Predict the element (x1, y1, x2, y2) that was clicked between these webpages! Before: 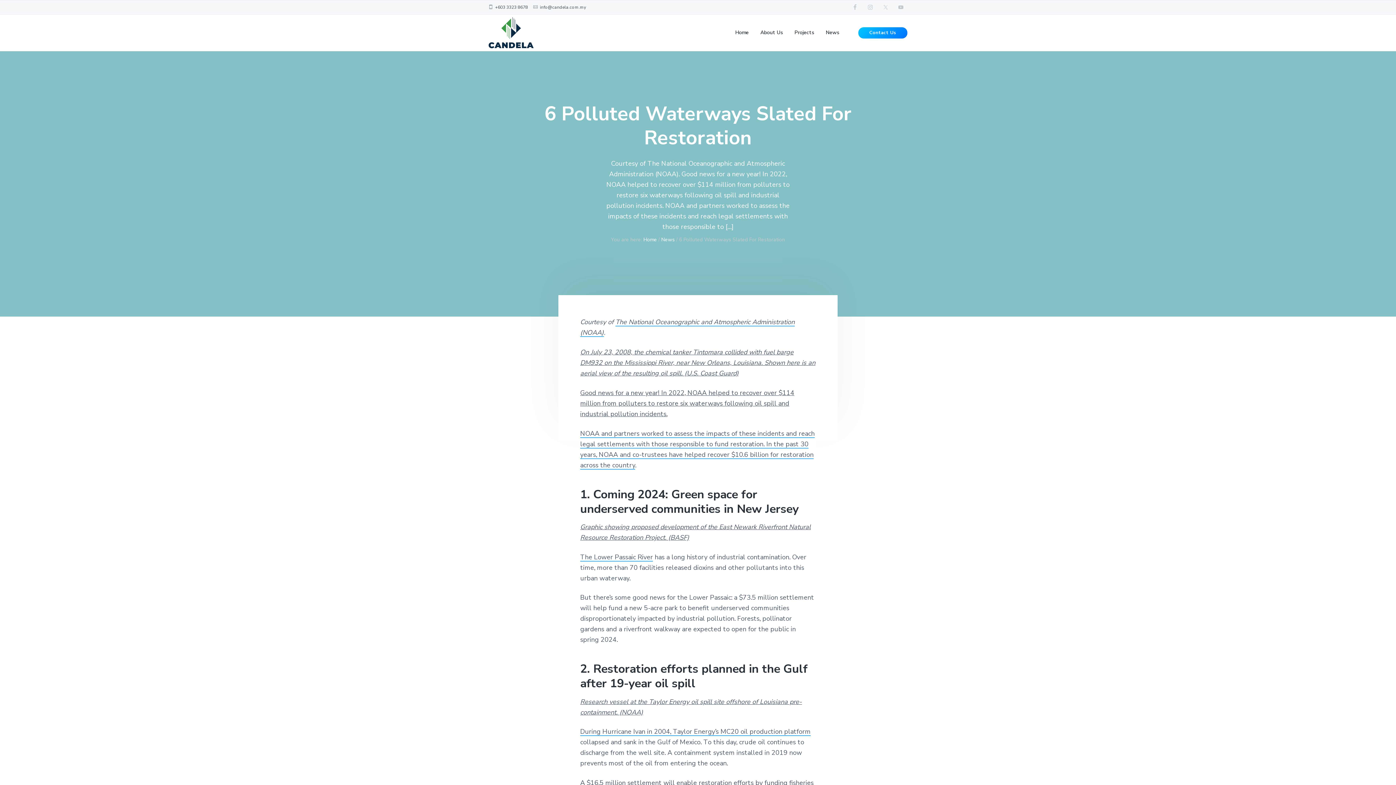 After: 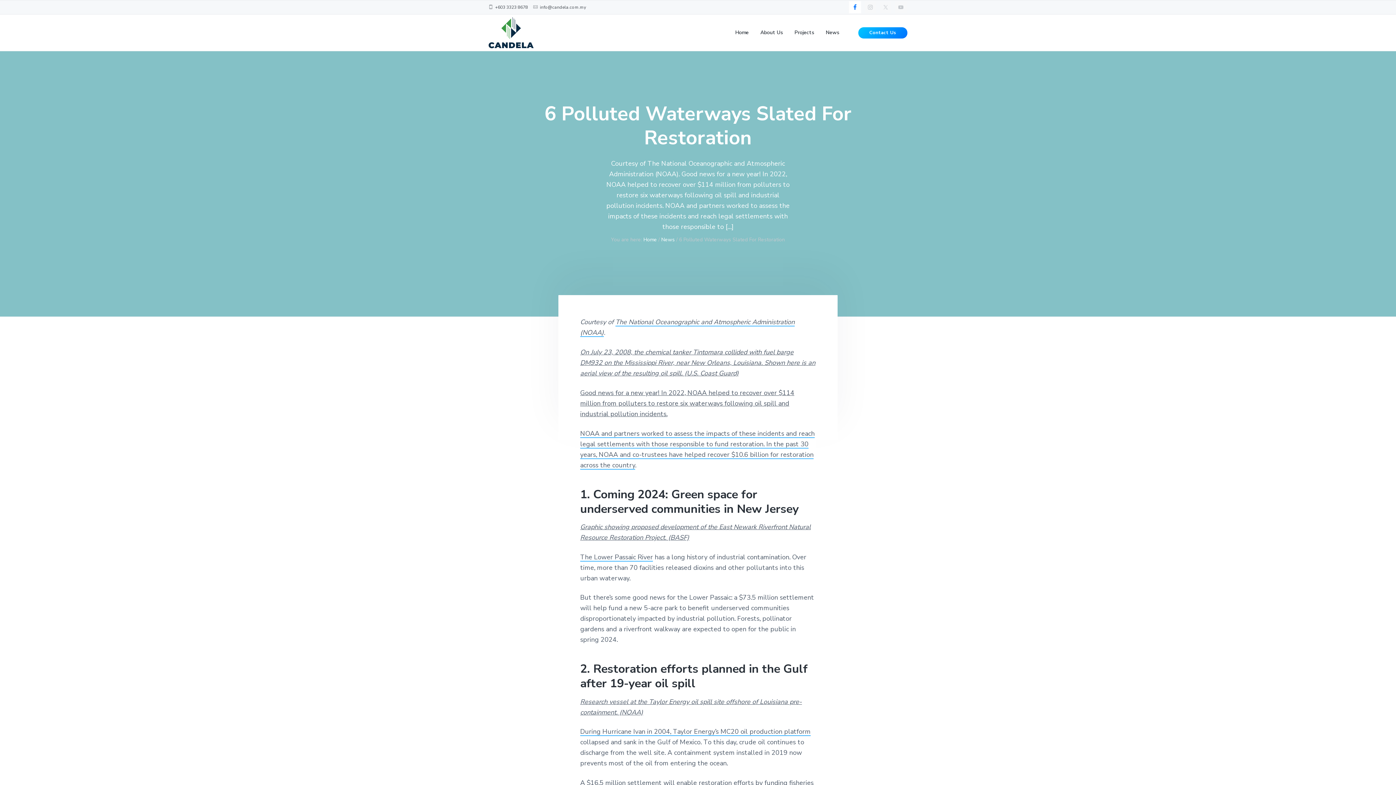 Action: bbox: (849, 1, 861, 13)